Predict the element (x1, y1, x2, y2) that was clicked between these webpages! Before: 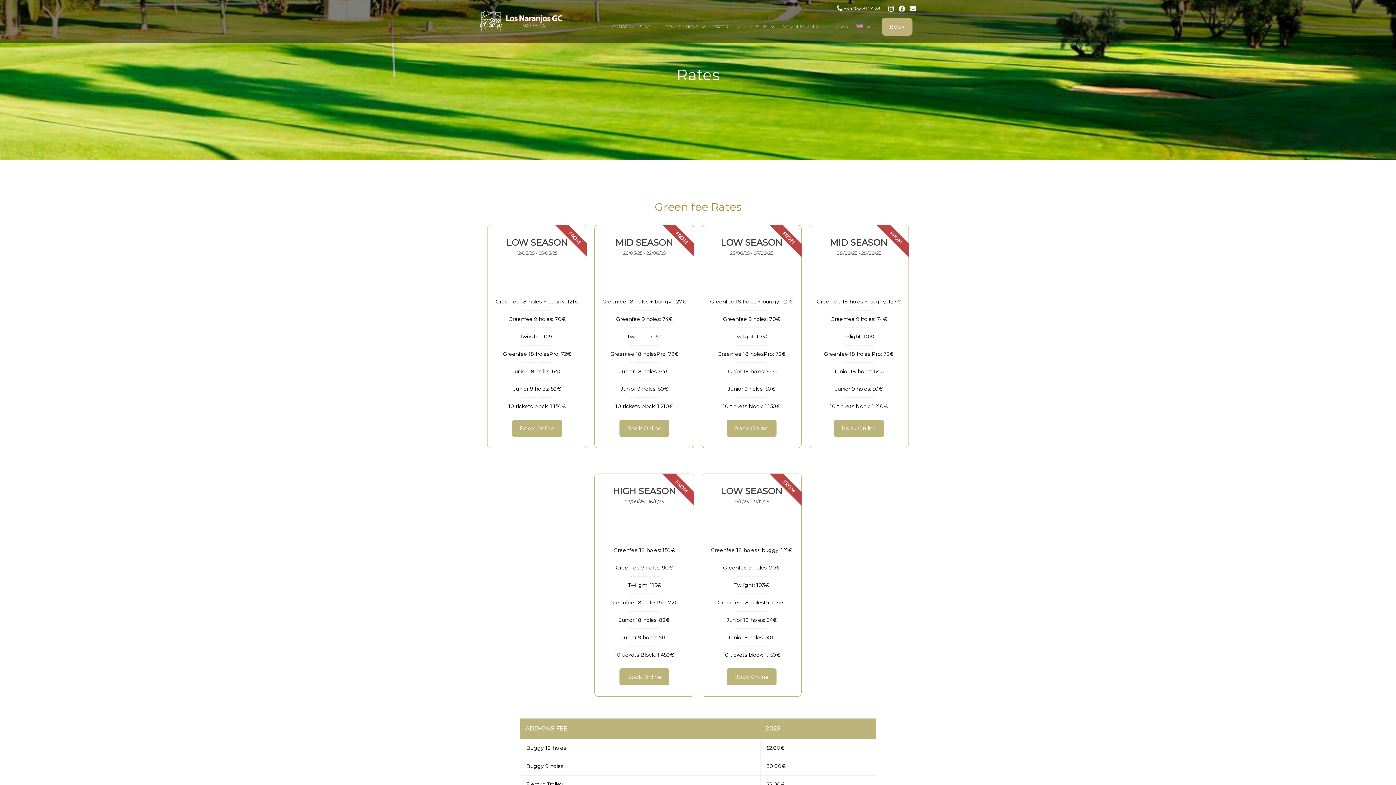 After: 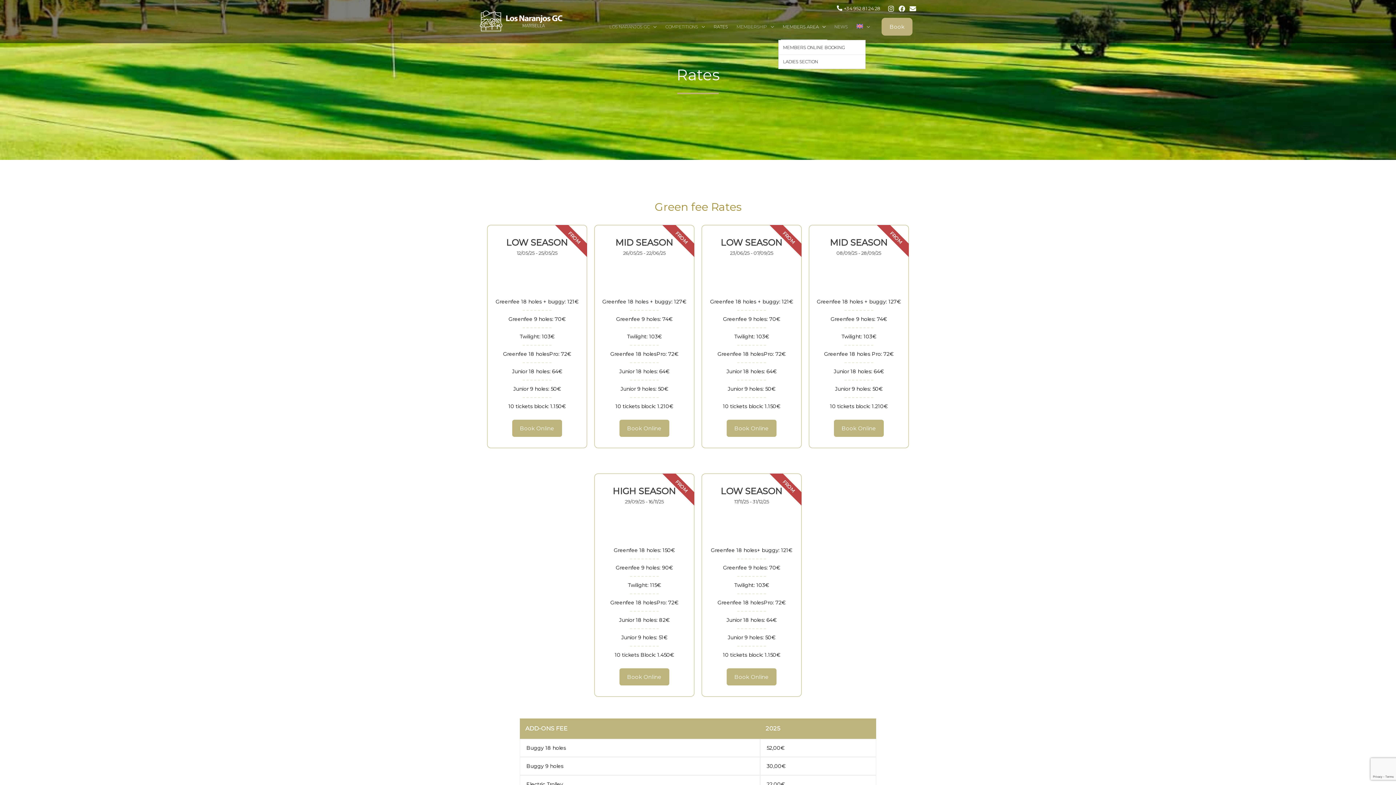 Action: bbox: (778, 13, 830, 40) label: MEMBERS AREA